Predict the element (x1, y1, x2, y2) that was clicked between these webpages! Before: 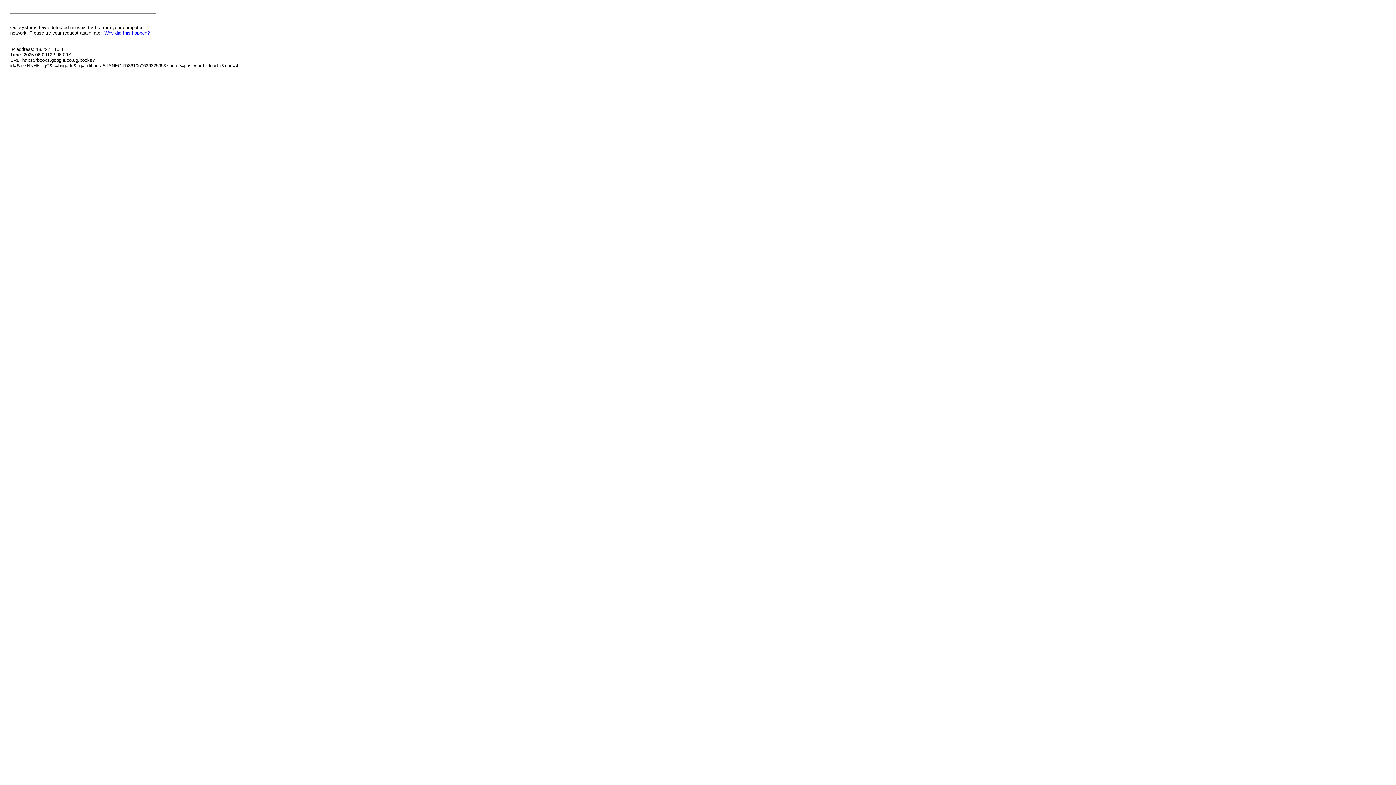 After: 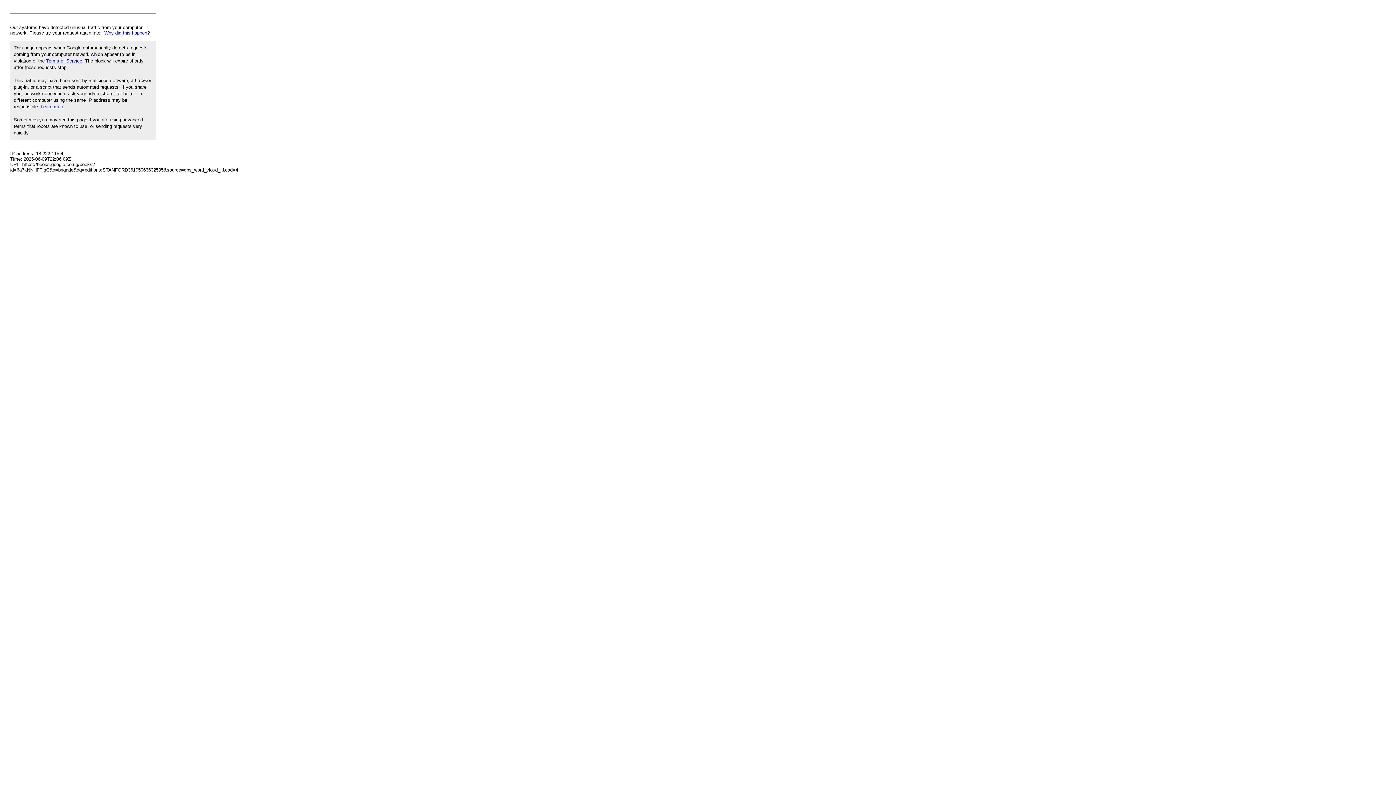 Action: bbox: (104, 30, 149, 35) label: Why did this happen?